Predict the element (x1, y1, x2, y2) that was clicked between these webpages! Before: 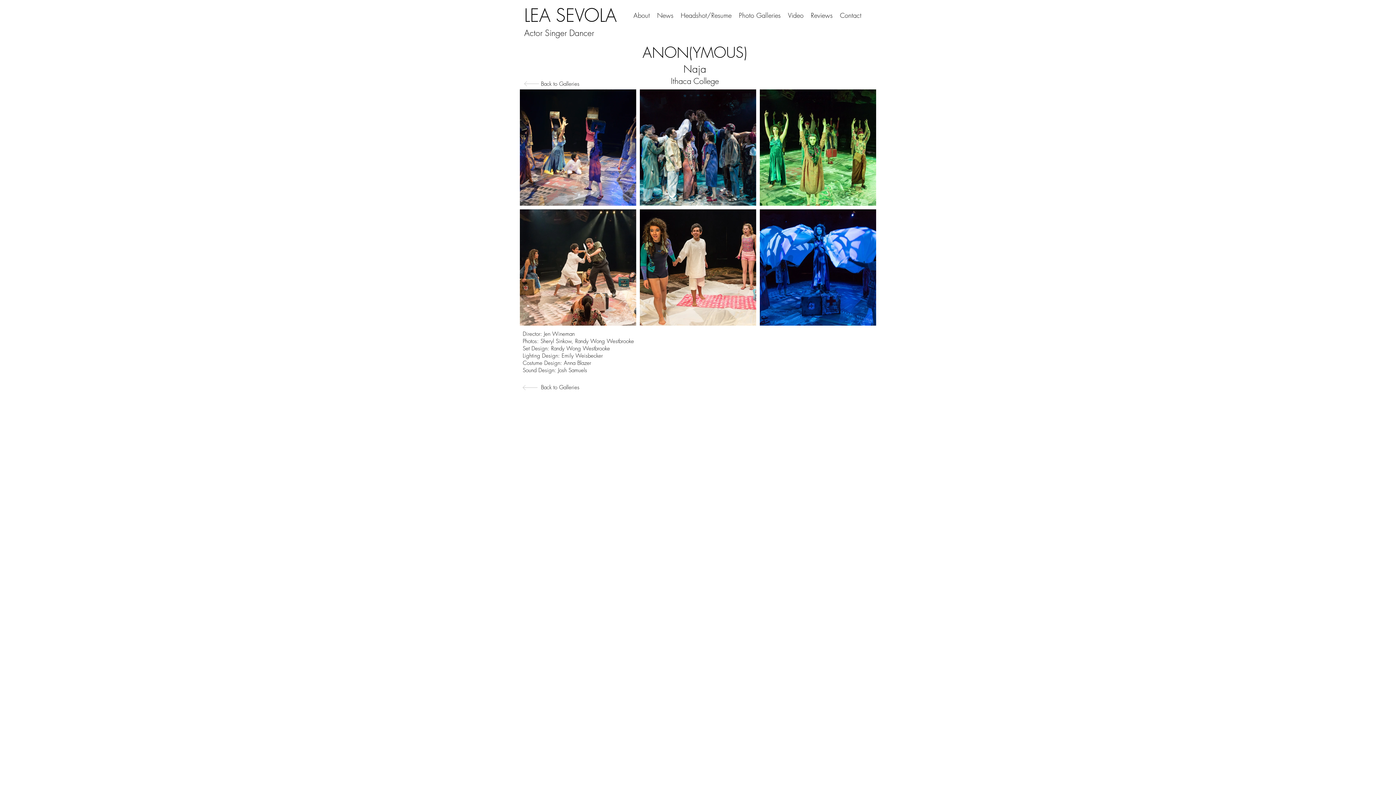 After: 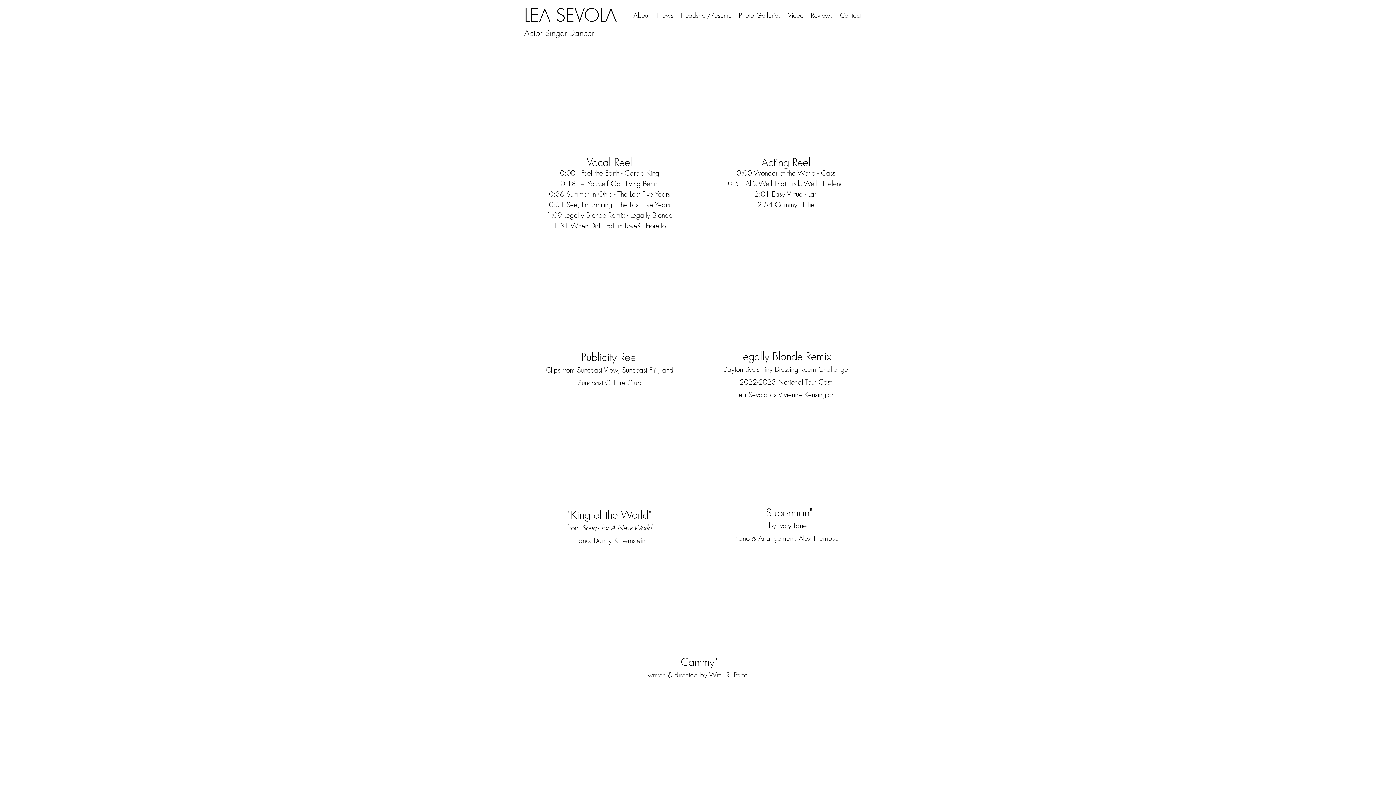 Action: label: Video bbox: (784, 6, 807, 24)